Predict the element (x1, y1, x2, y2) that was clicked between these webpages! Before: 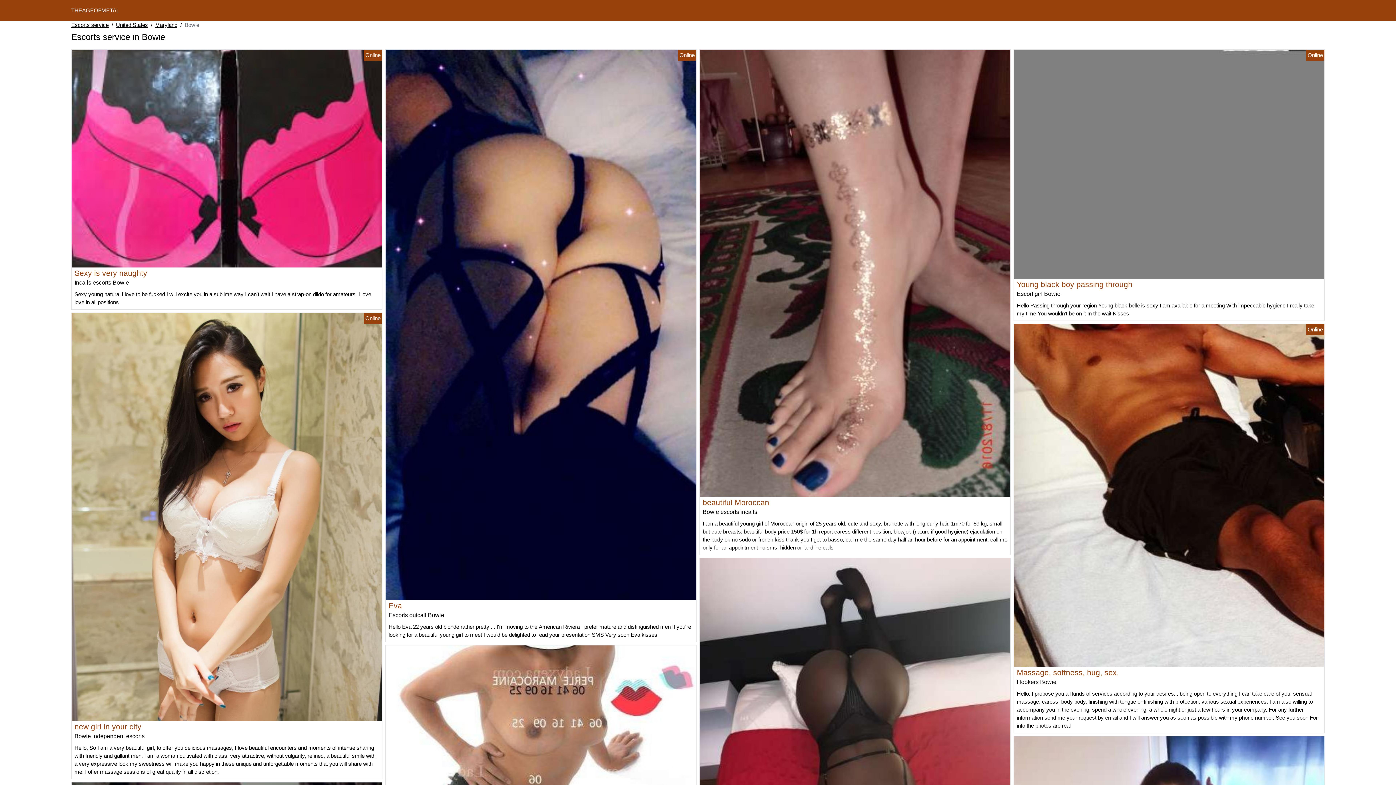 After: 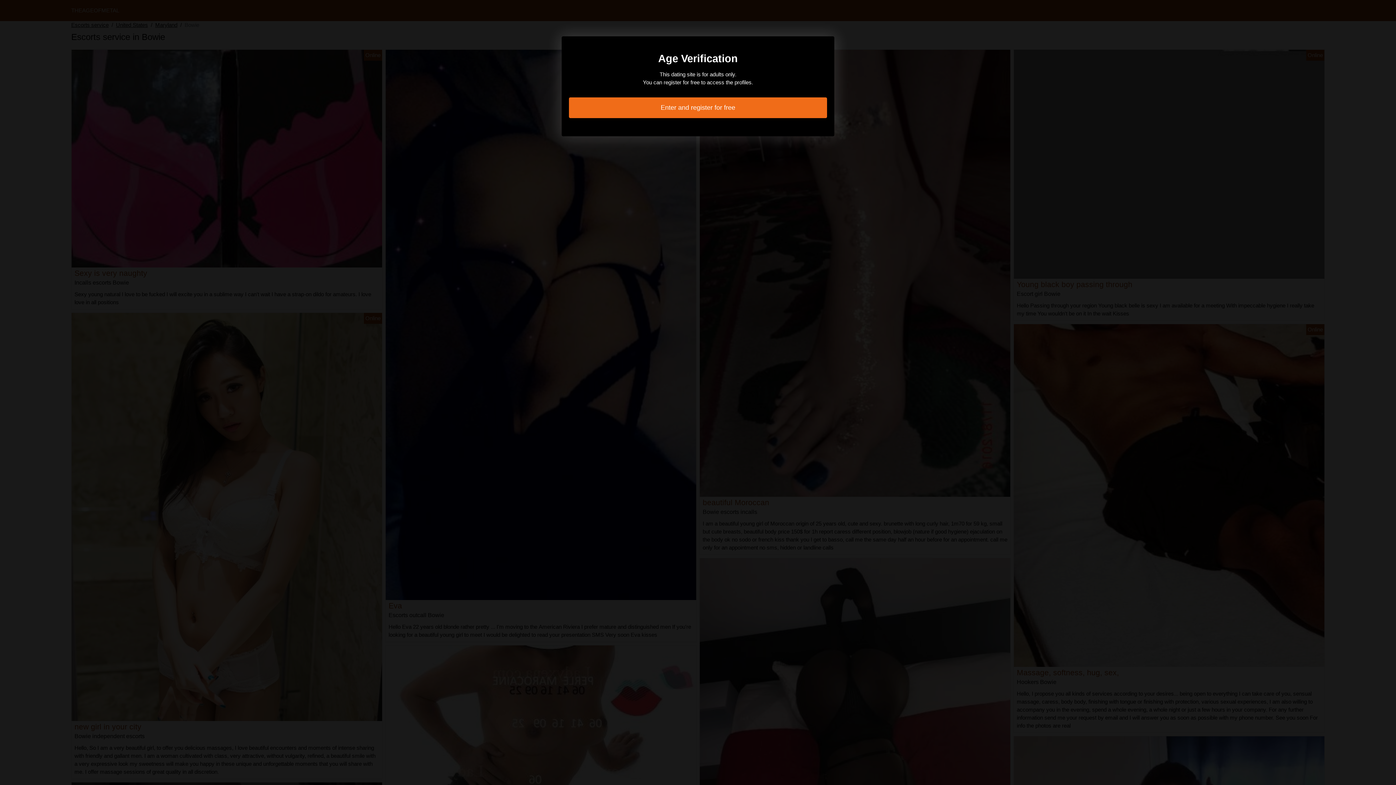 Action: bbox: (74, 722, 141, 731) label: new girl in your city